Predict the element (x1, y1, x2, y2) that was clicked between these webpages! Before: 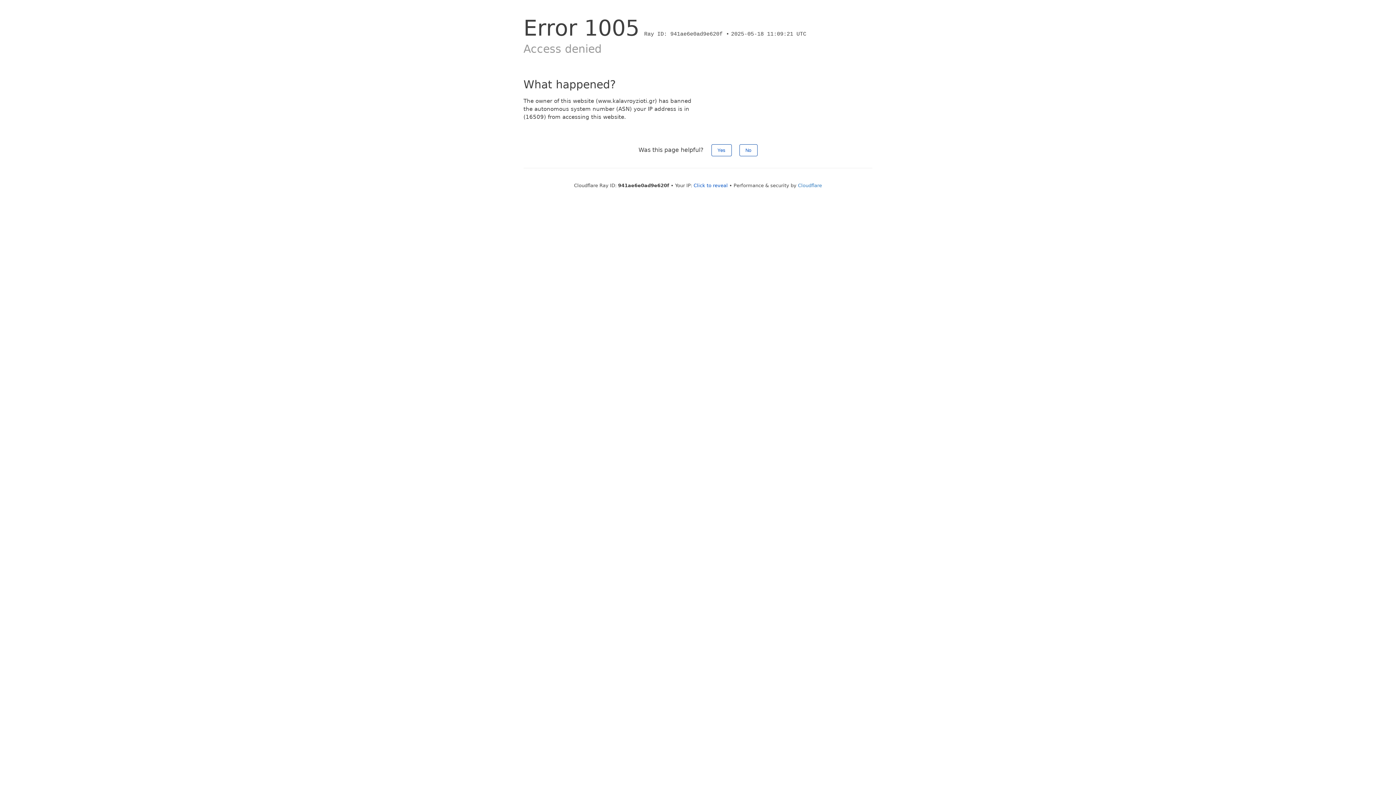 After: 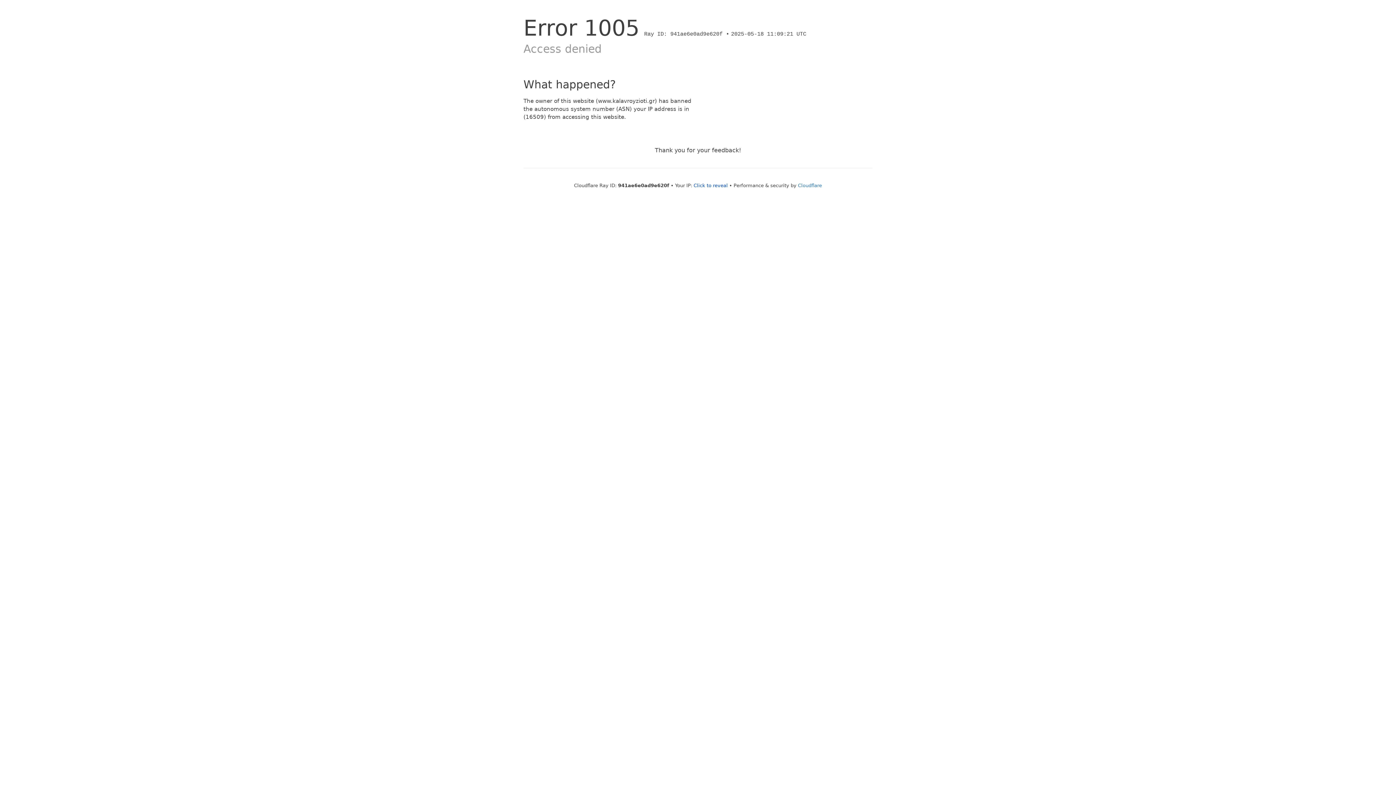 Action: bbox: (739, 144, 757, 156) label: No